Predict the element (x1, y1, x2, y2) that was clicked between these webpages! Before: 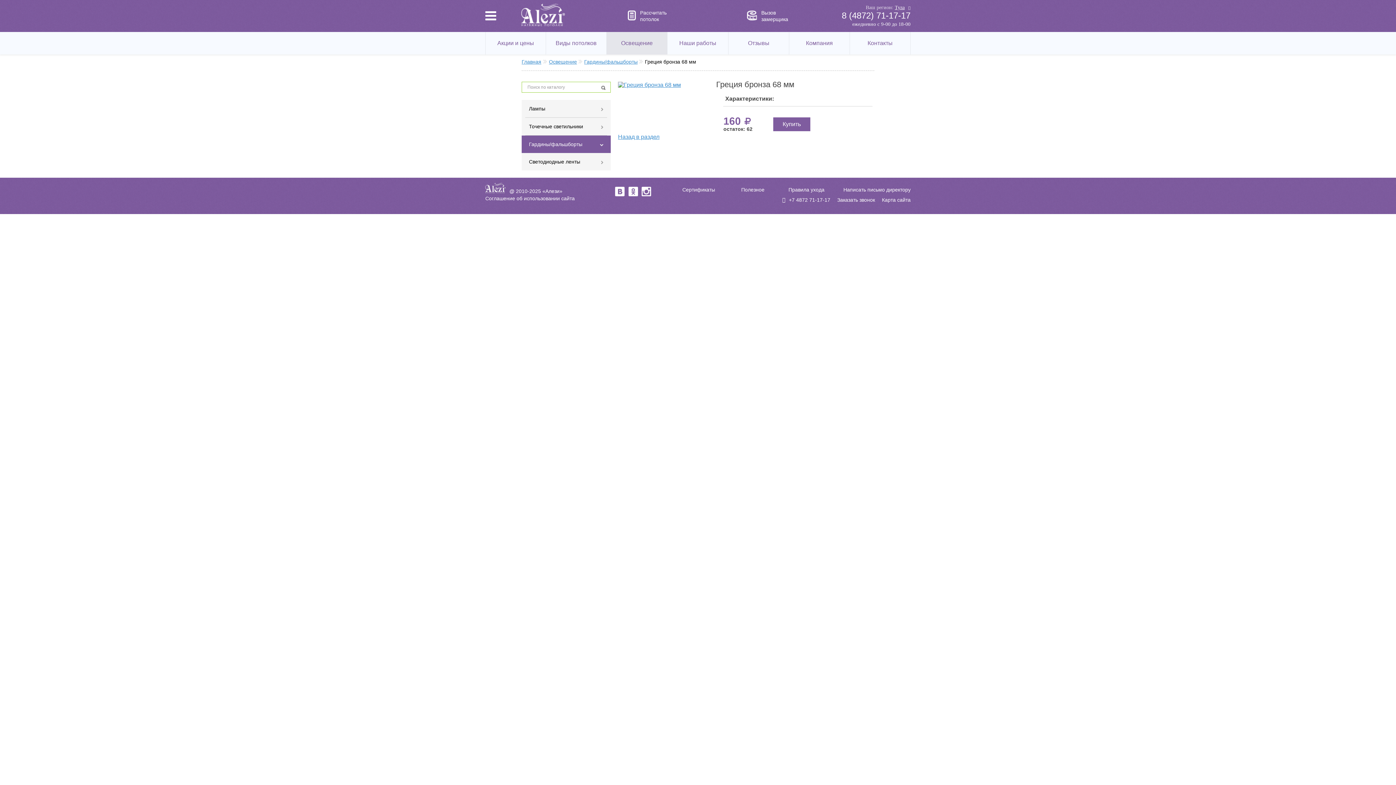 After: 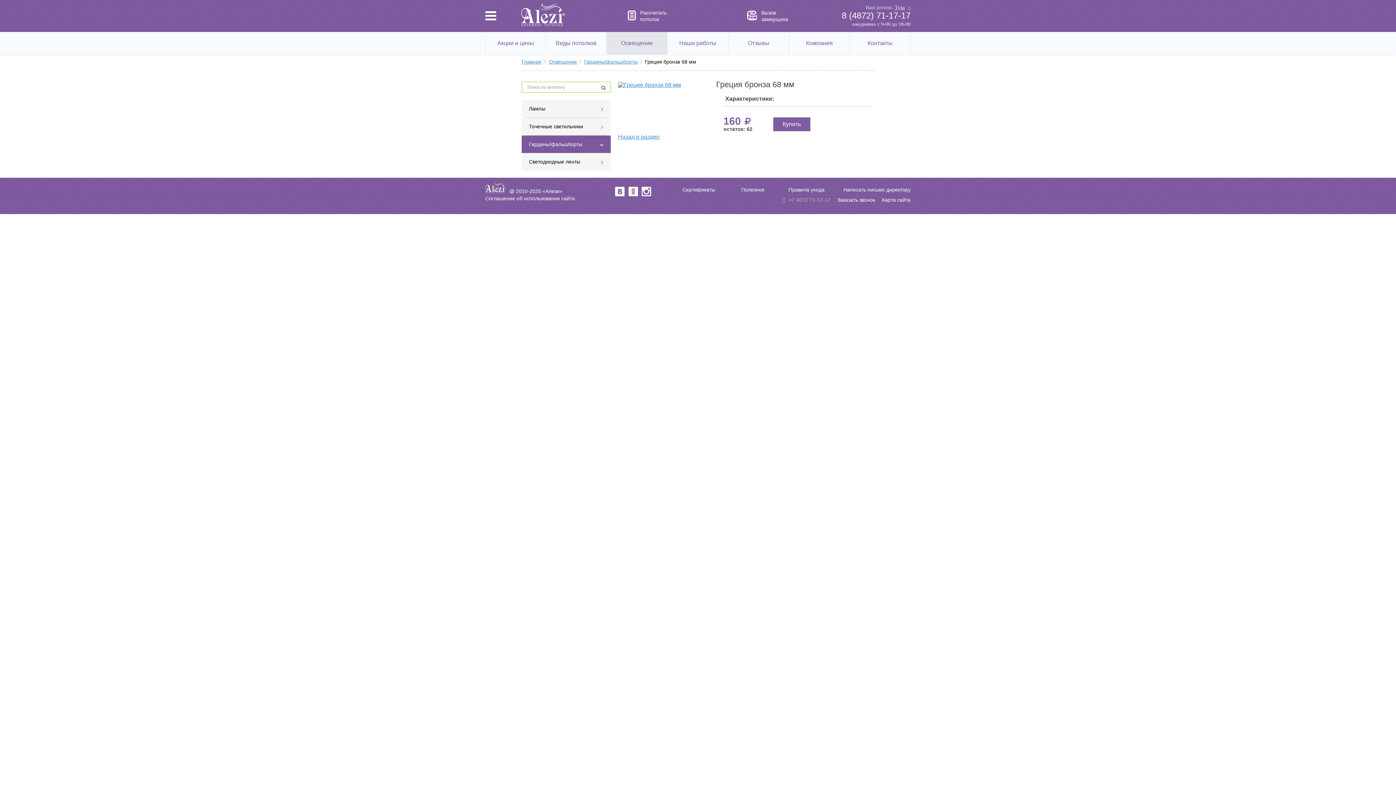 Action: bbox: (777, 196, 830, 203) label: +7 4872 71-17-17